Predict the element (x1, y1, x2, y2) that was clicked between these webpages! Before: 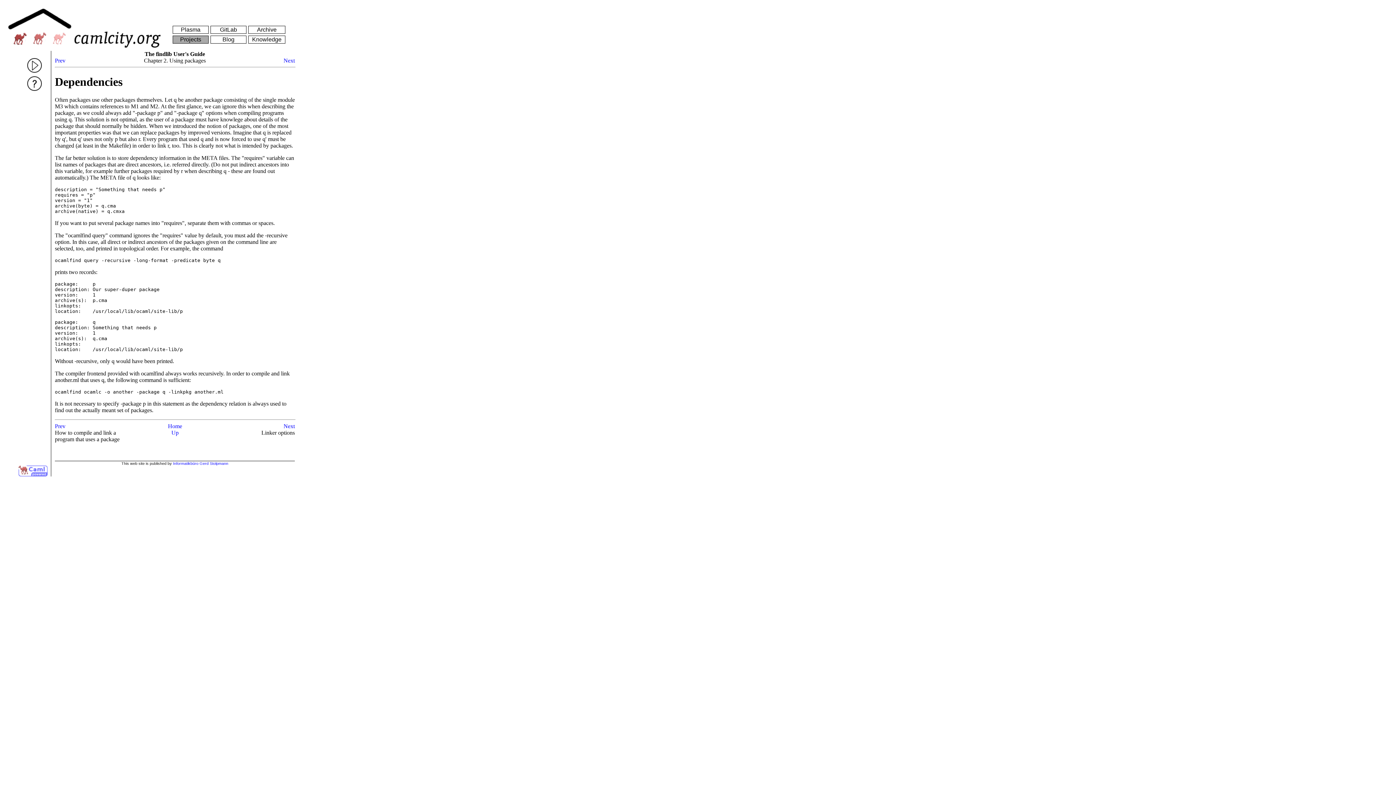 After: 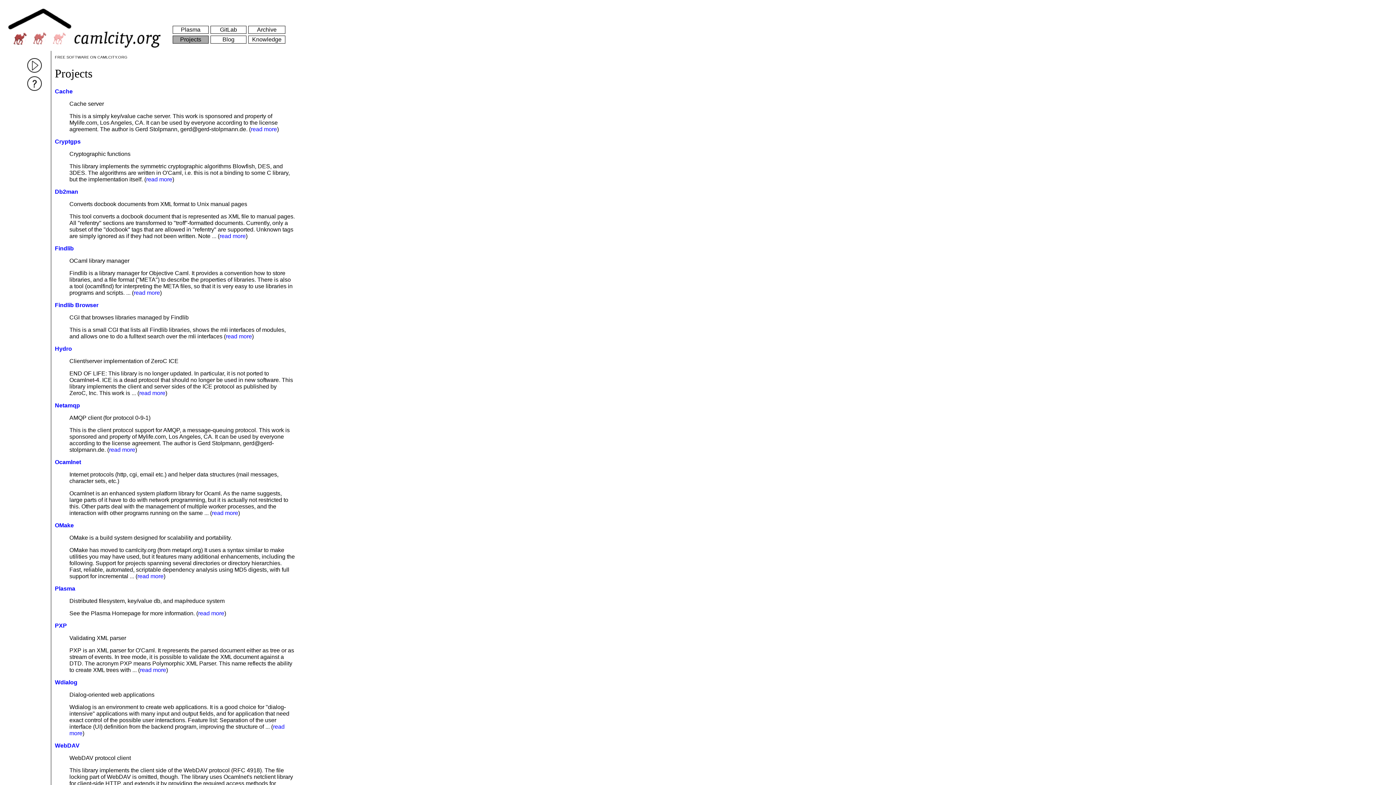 Action: bbox: (180, 36, 201, 42) label: Projects